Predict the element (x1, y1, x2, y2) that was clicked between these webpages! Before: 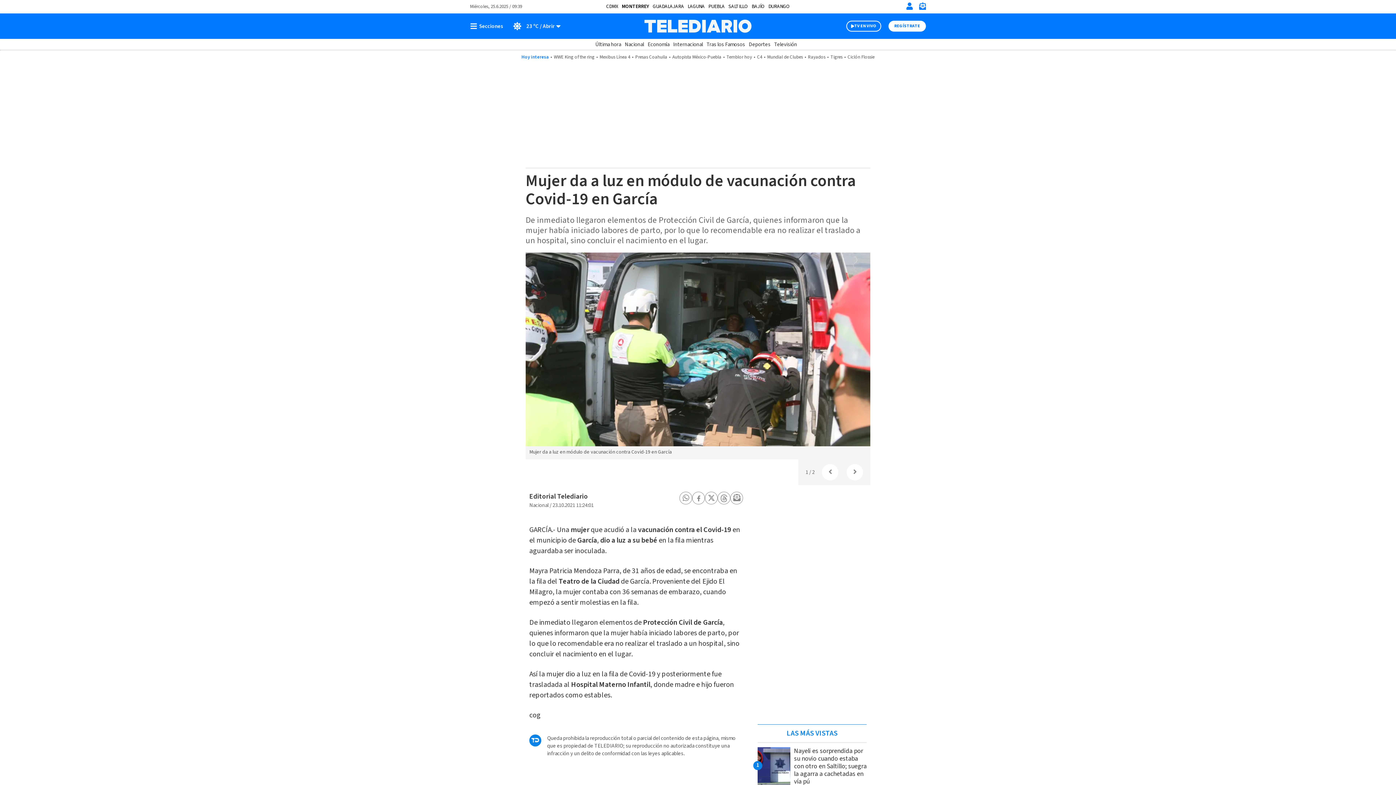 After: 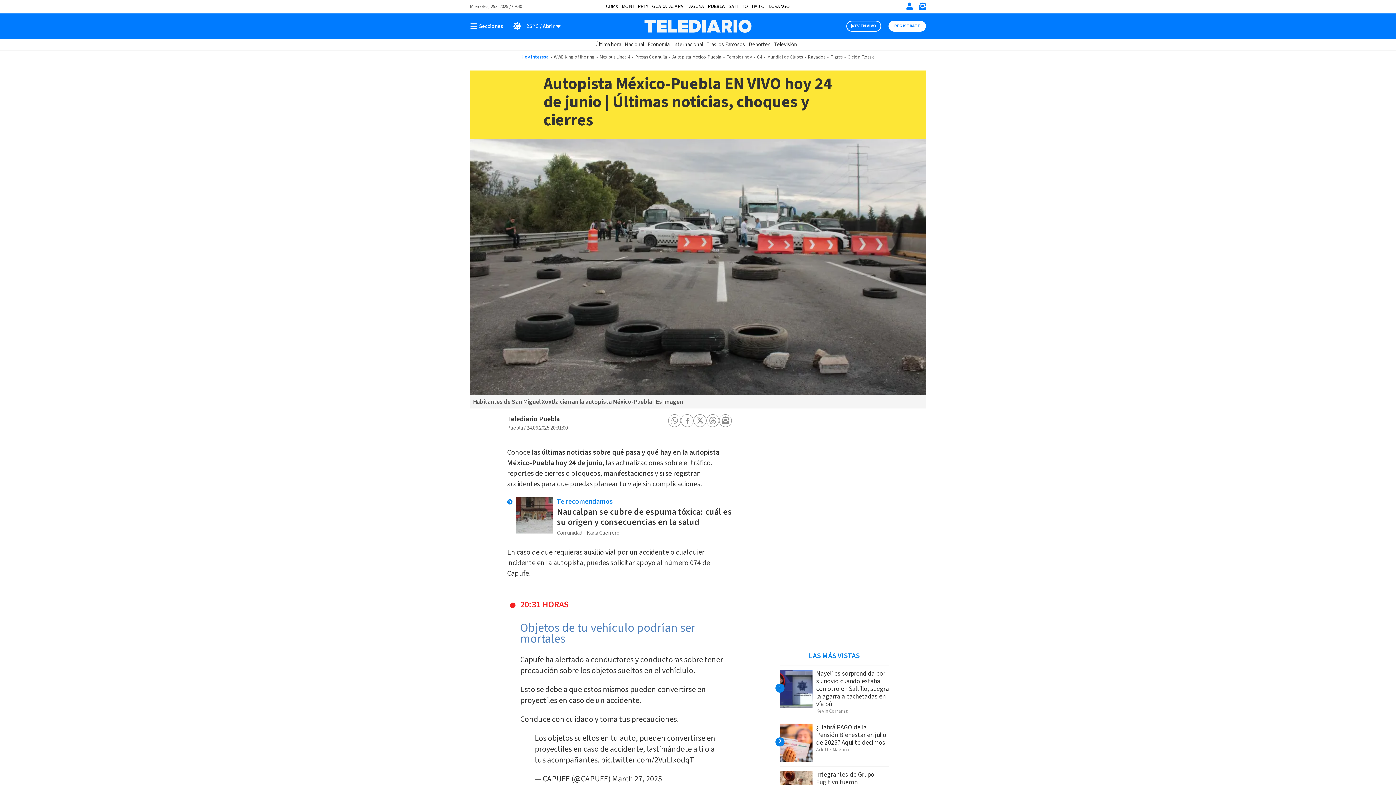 Action: label: Autopista México-Puebla bbox: (672, 53, 721, 60)